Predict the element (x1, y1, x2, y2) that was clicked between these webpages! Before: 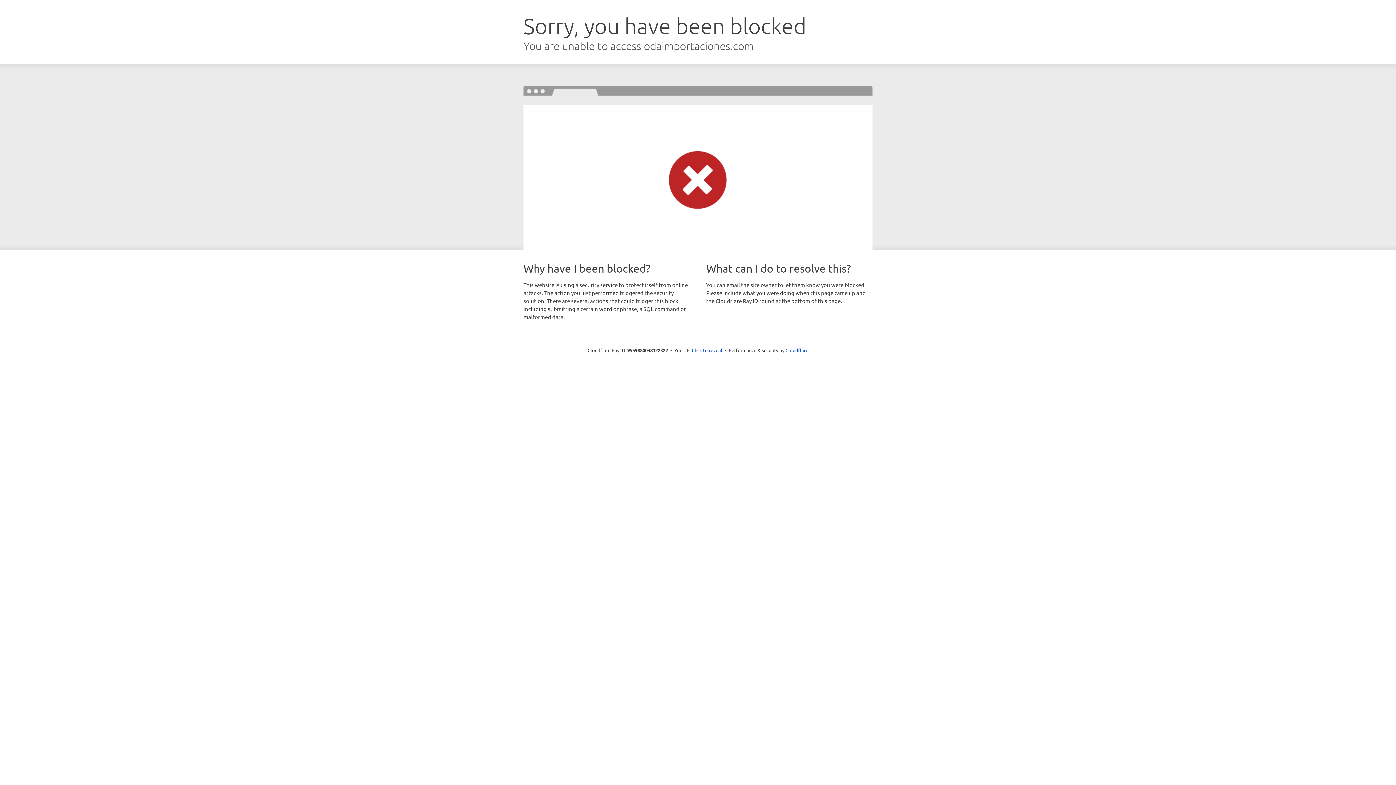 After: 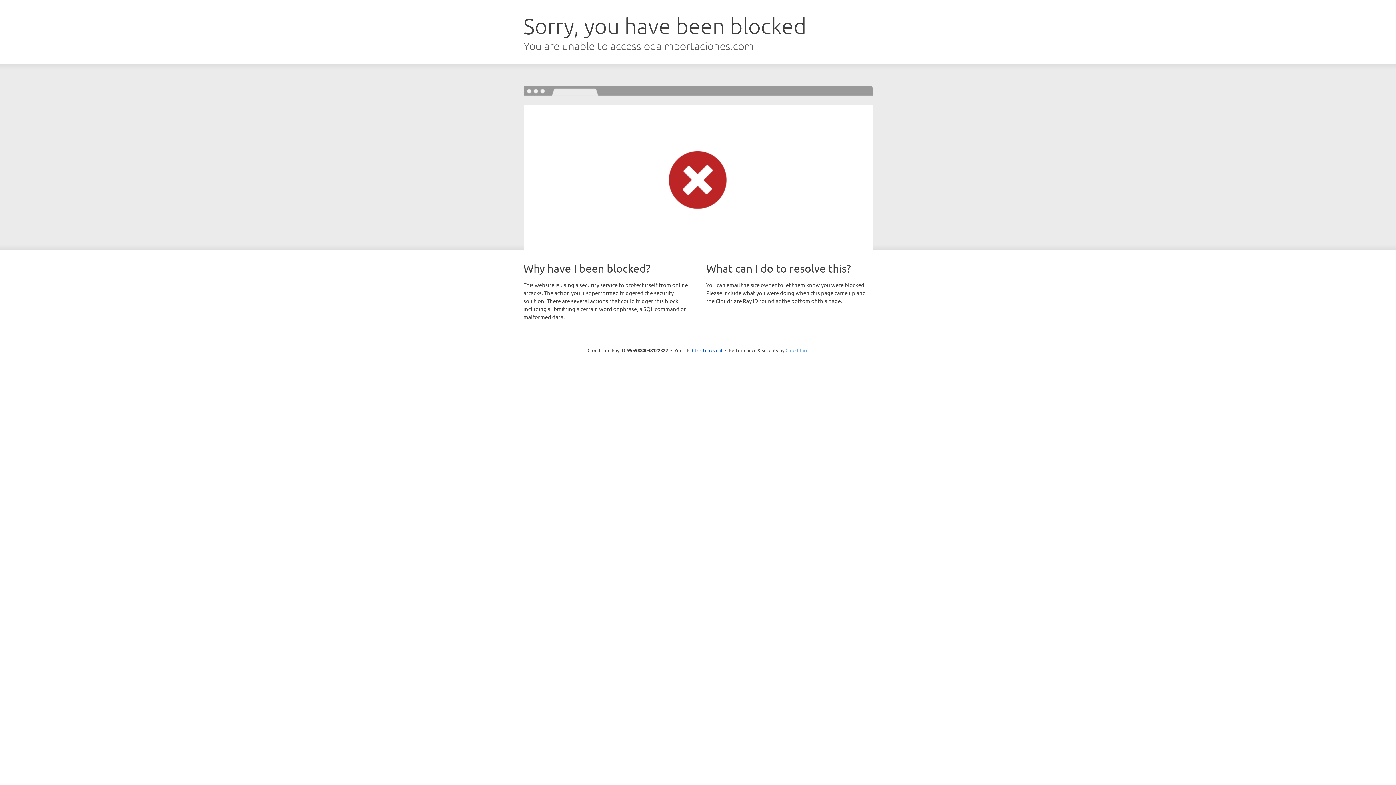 Action: label: Cloudflare bbox: (785, 347, 808, 353)